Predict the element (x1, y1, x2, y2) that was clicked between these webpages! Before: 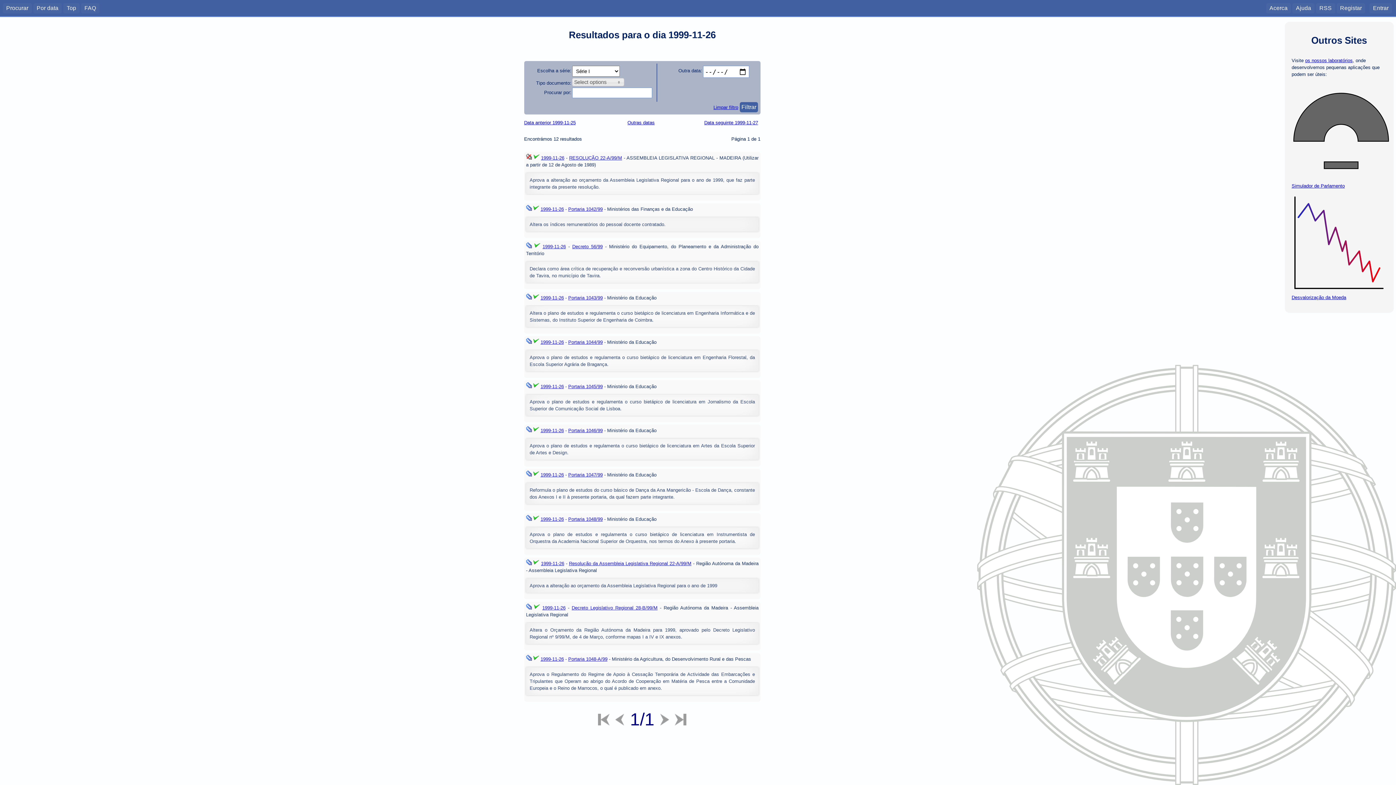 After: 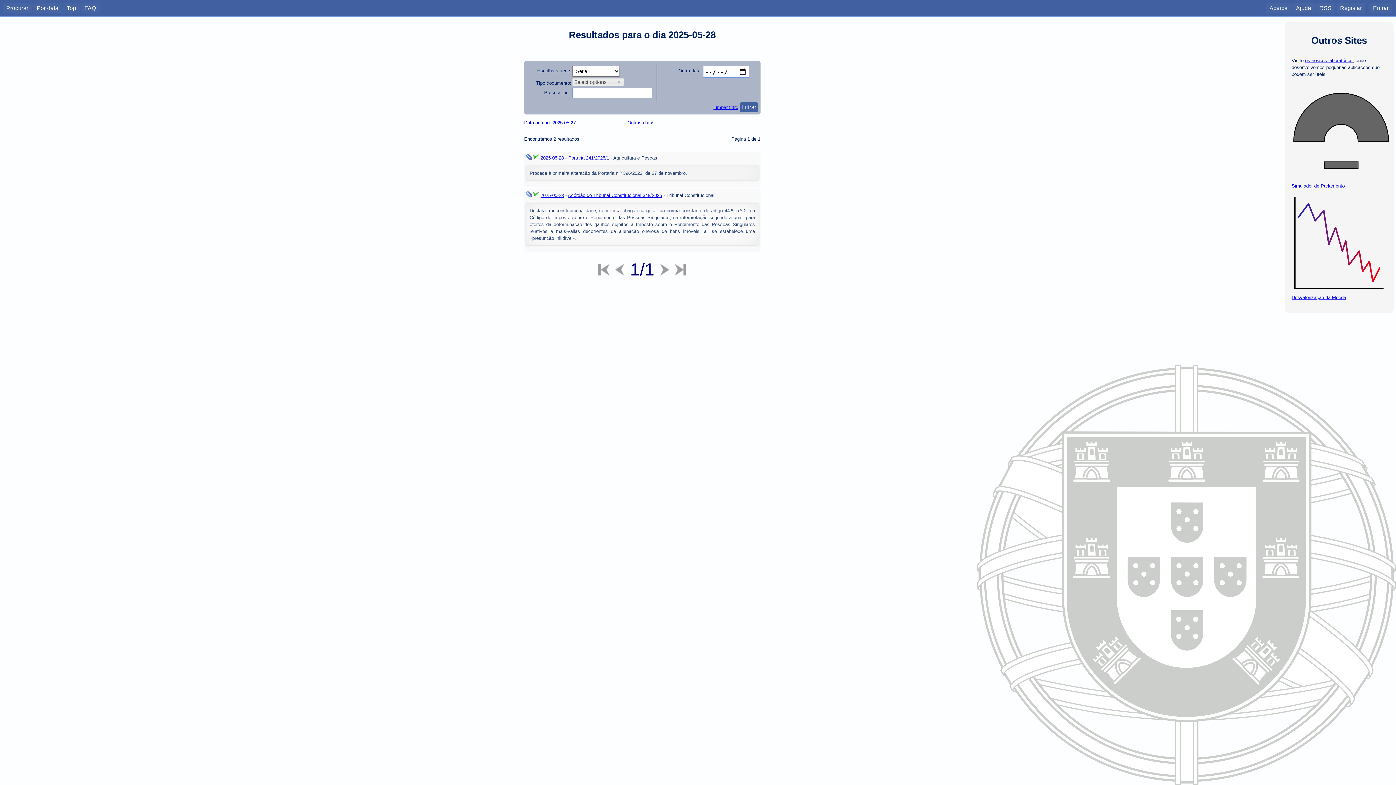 Action: bbox: (33, 3, 61, 13) label: Por data